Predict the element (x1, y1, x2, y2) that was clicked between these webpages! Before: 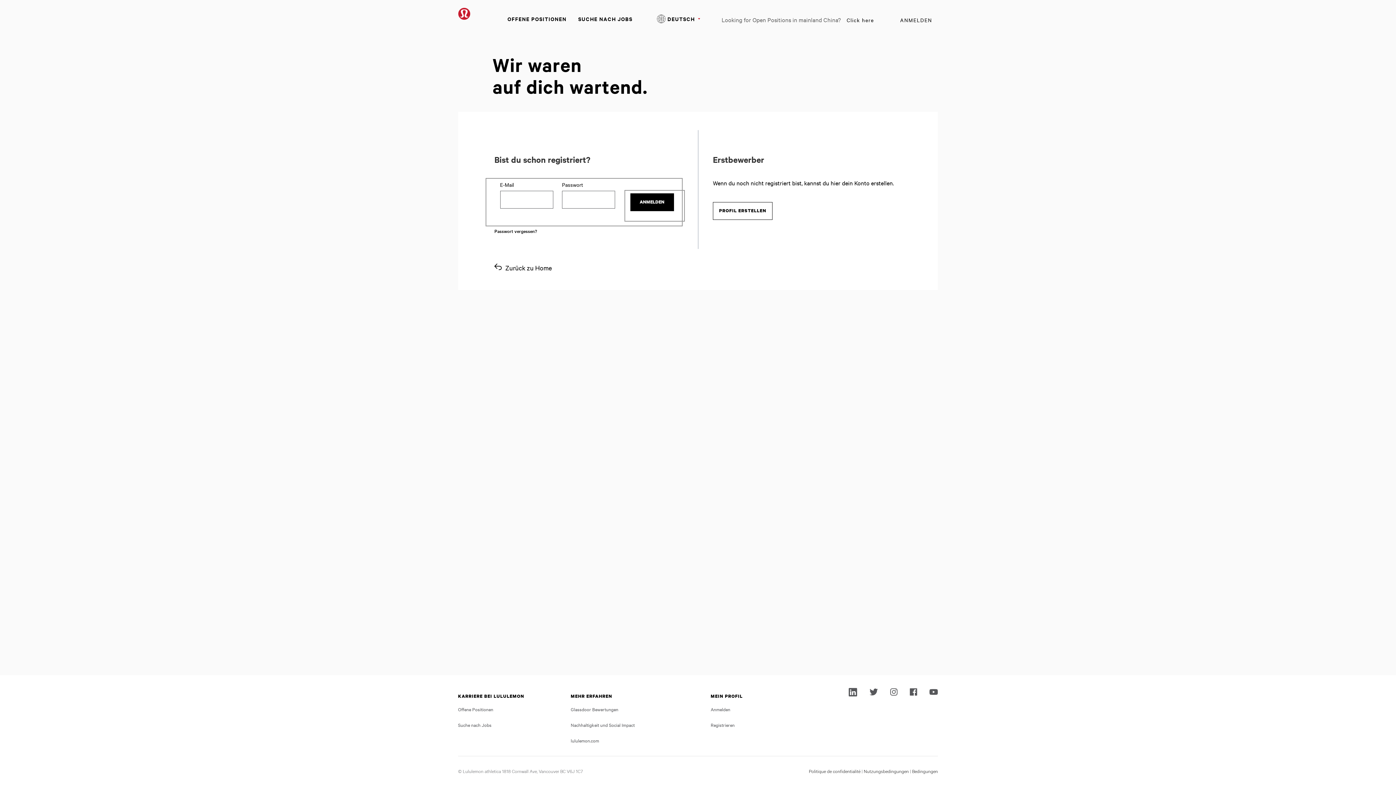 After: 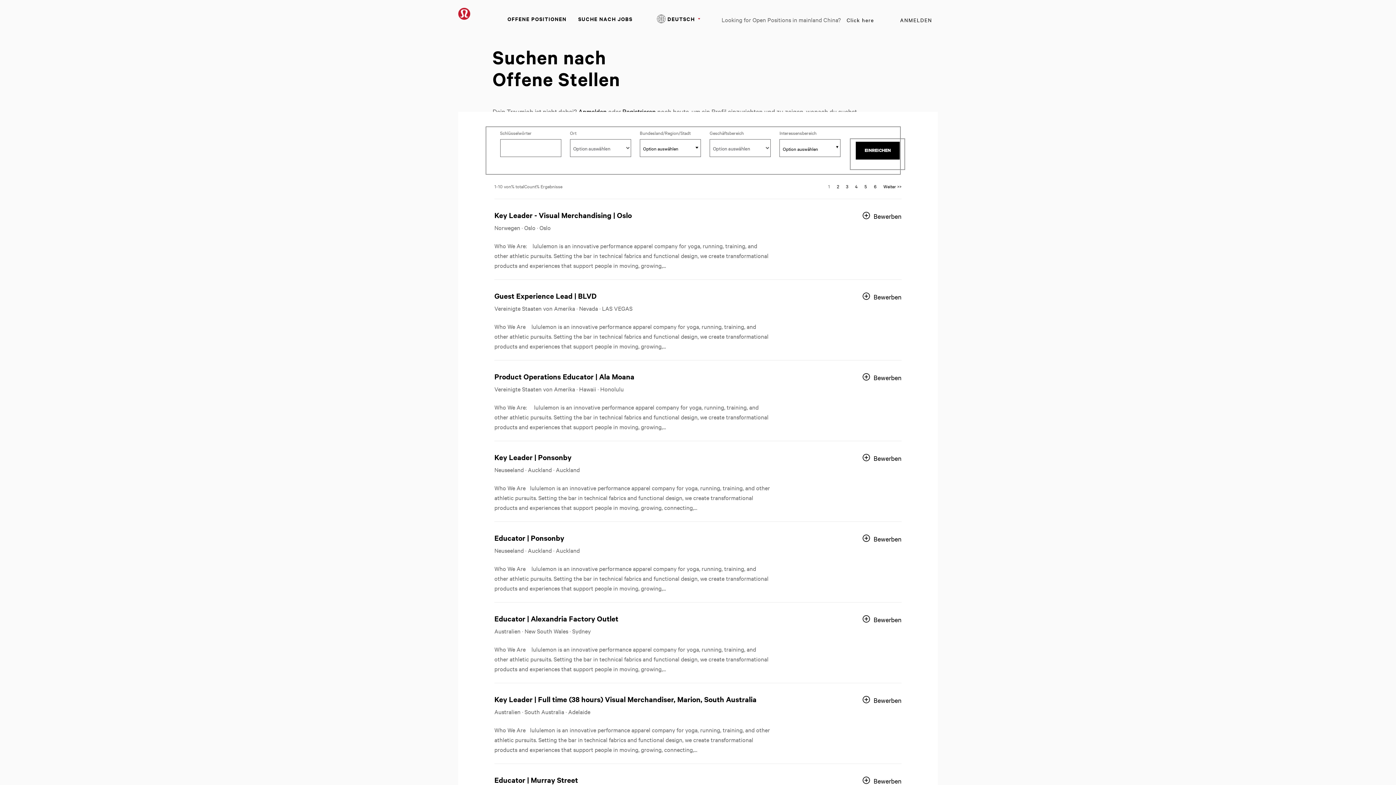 Action: bbox: (572, 12, 638, 25) label: SUCHE NACH JOBS